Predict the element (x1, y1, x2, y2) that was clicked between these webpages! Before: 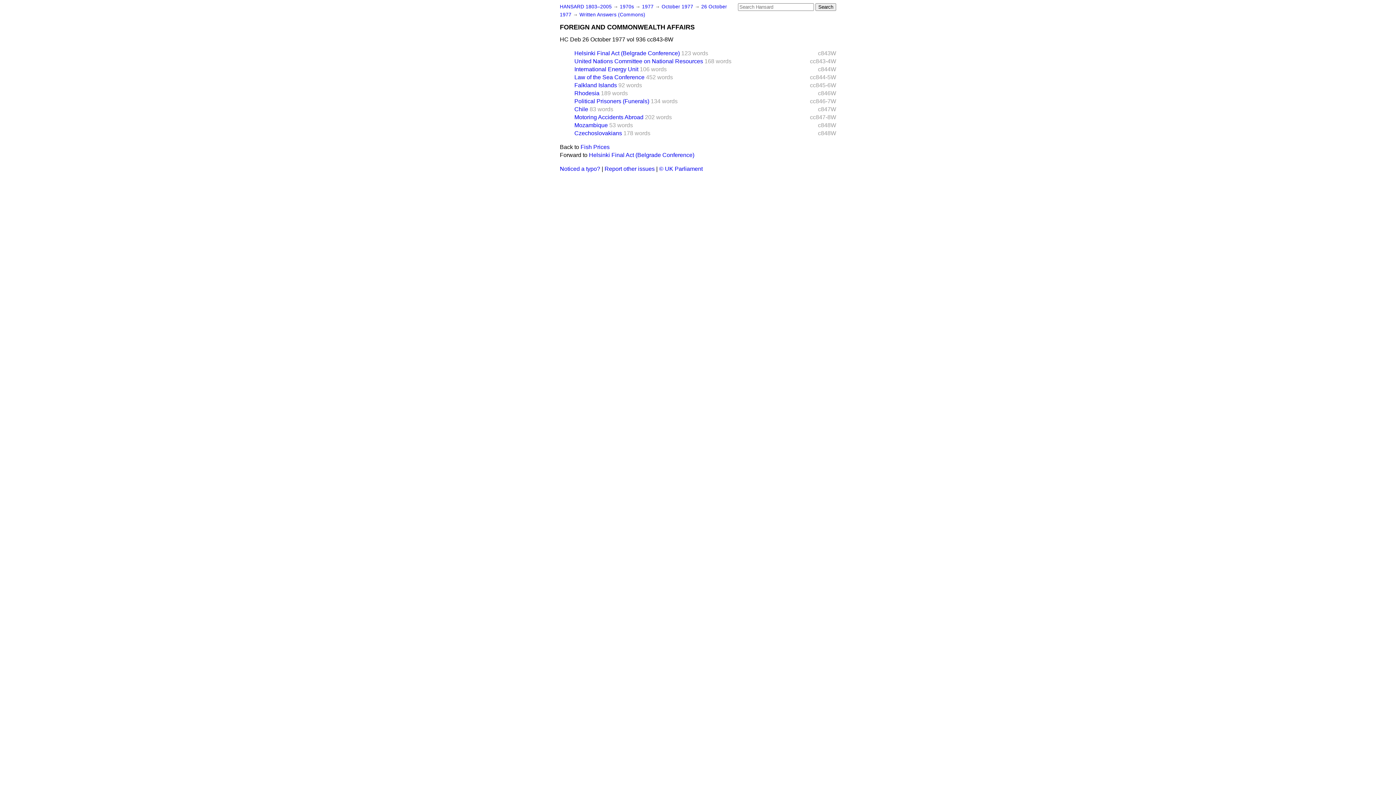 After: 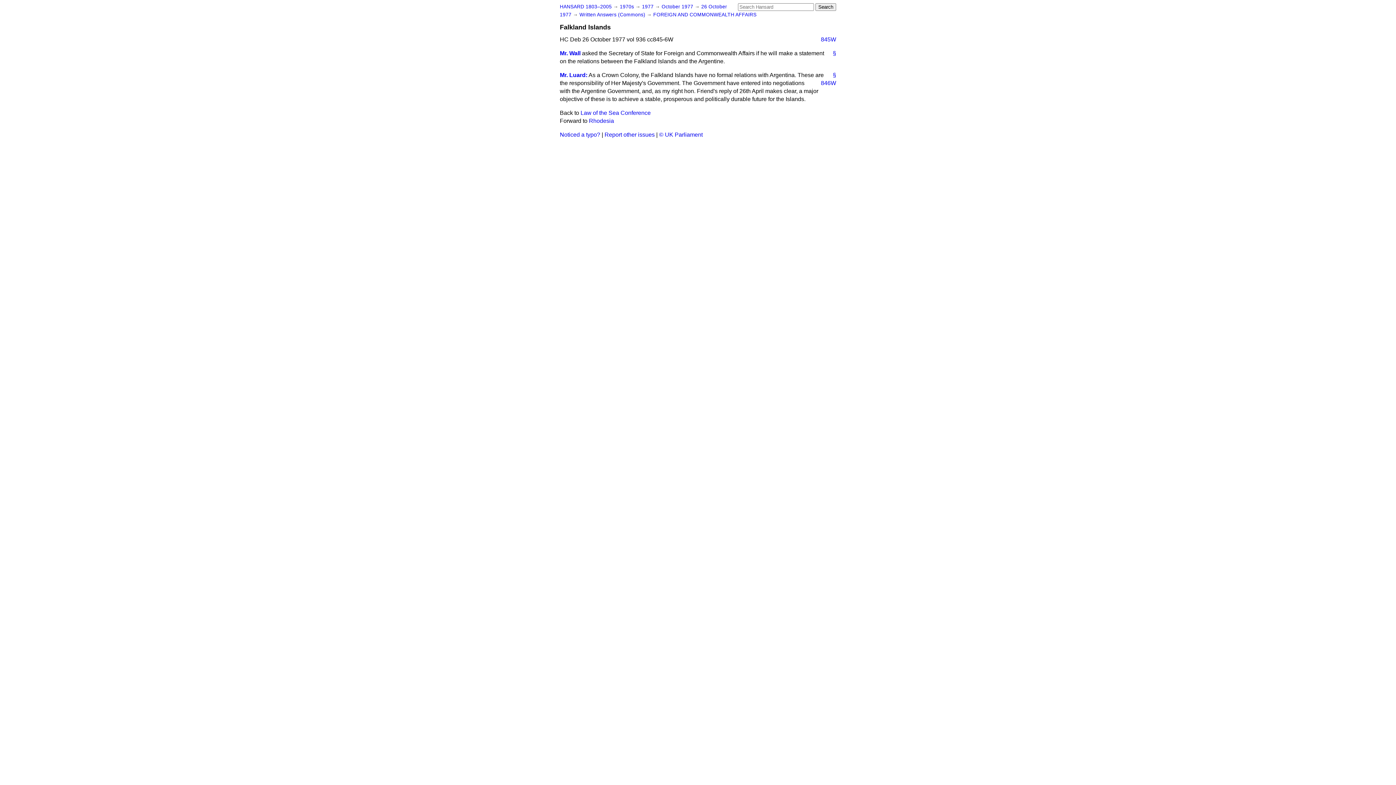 Action: label: Falkland Islands bbox: (574, 82, 617, 88)